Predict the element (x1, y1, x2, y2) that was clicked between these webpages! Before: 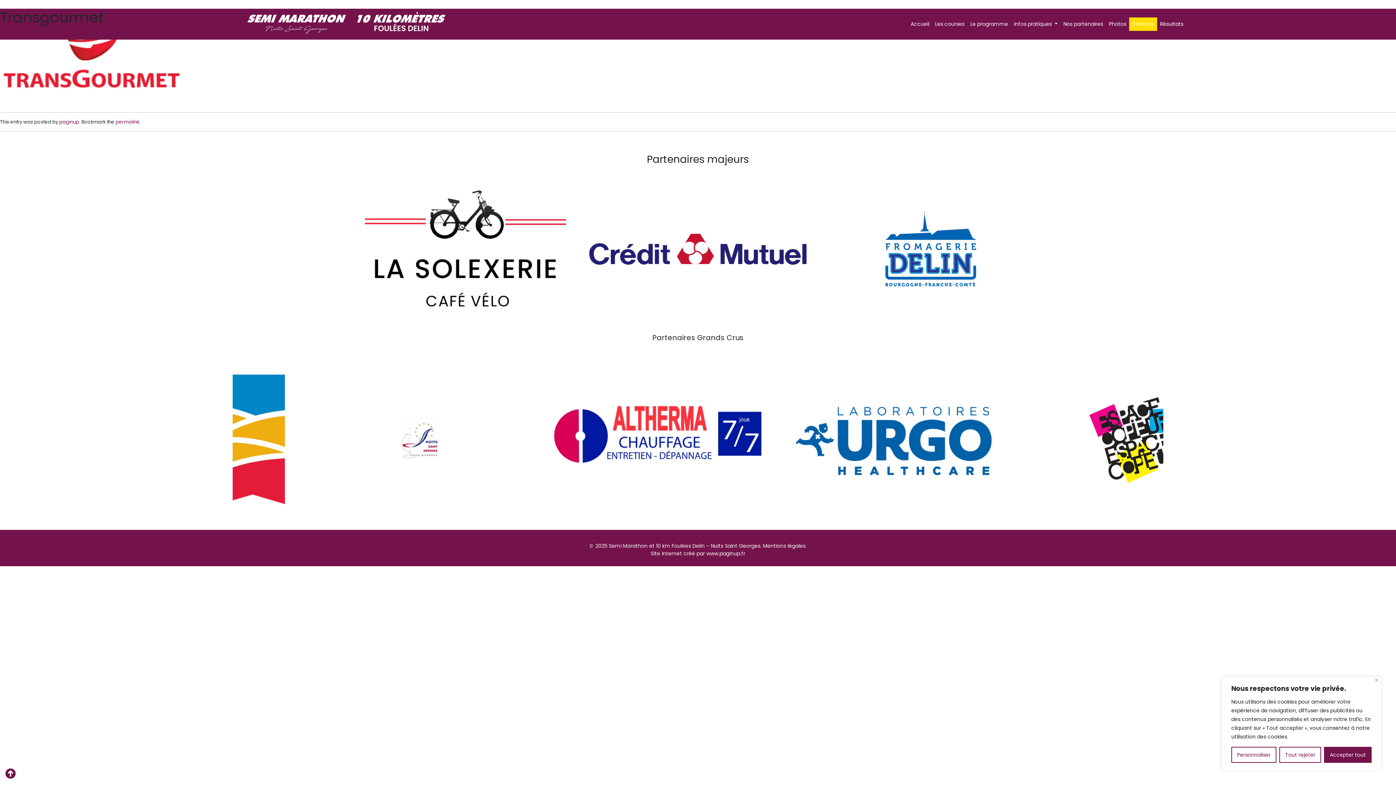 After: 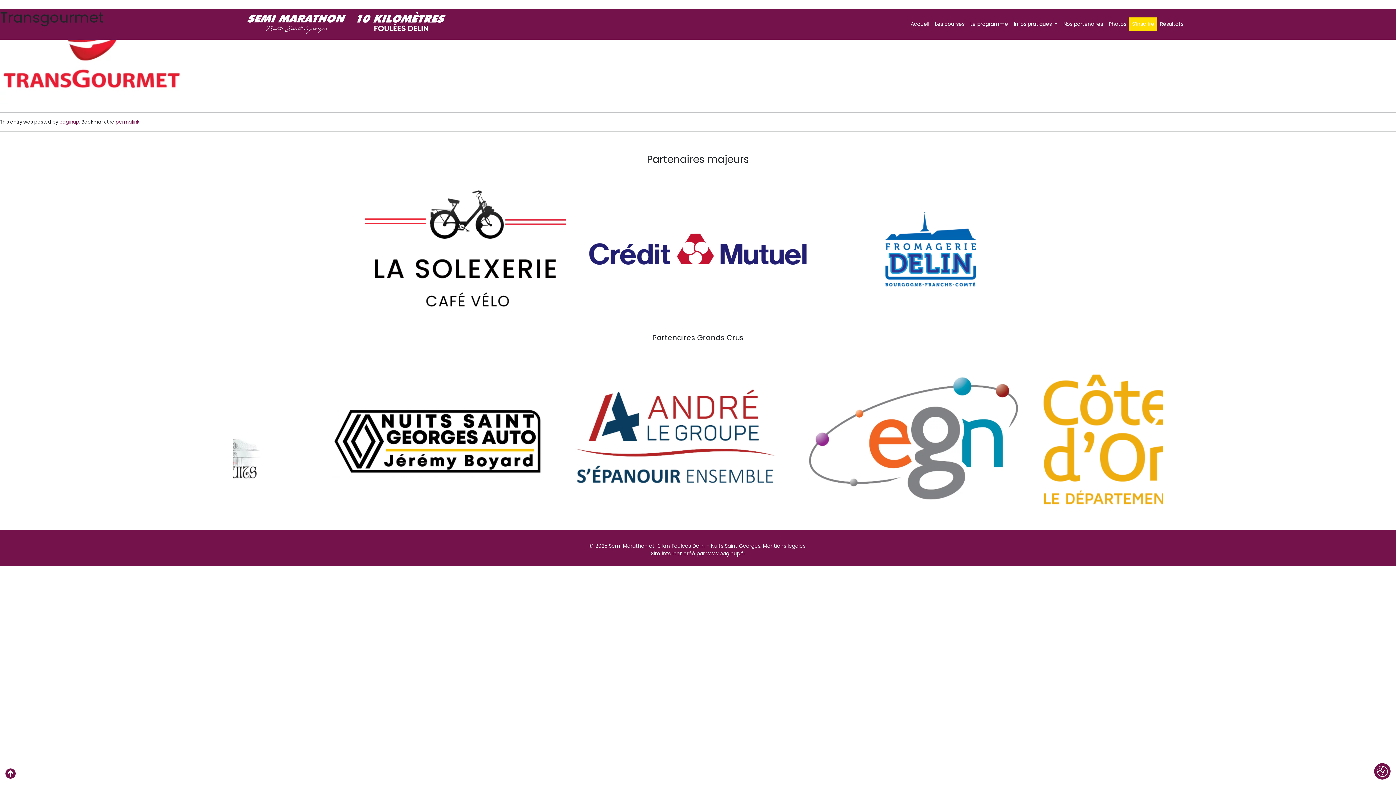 Action: label: Tout rejeter bbox: (1279, 747, 1321, 763)